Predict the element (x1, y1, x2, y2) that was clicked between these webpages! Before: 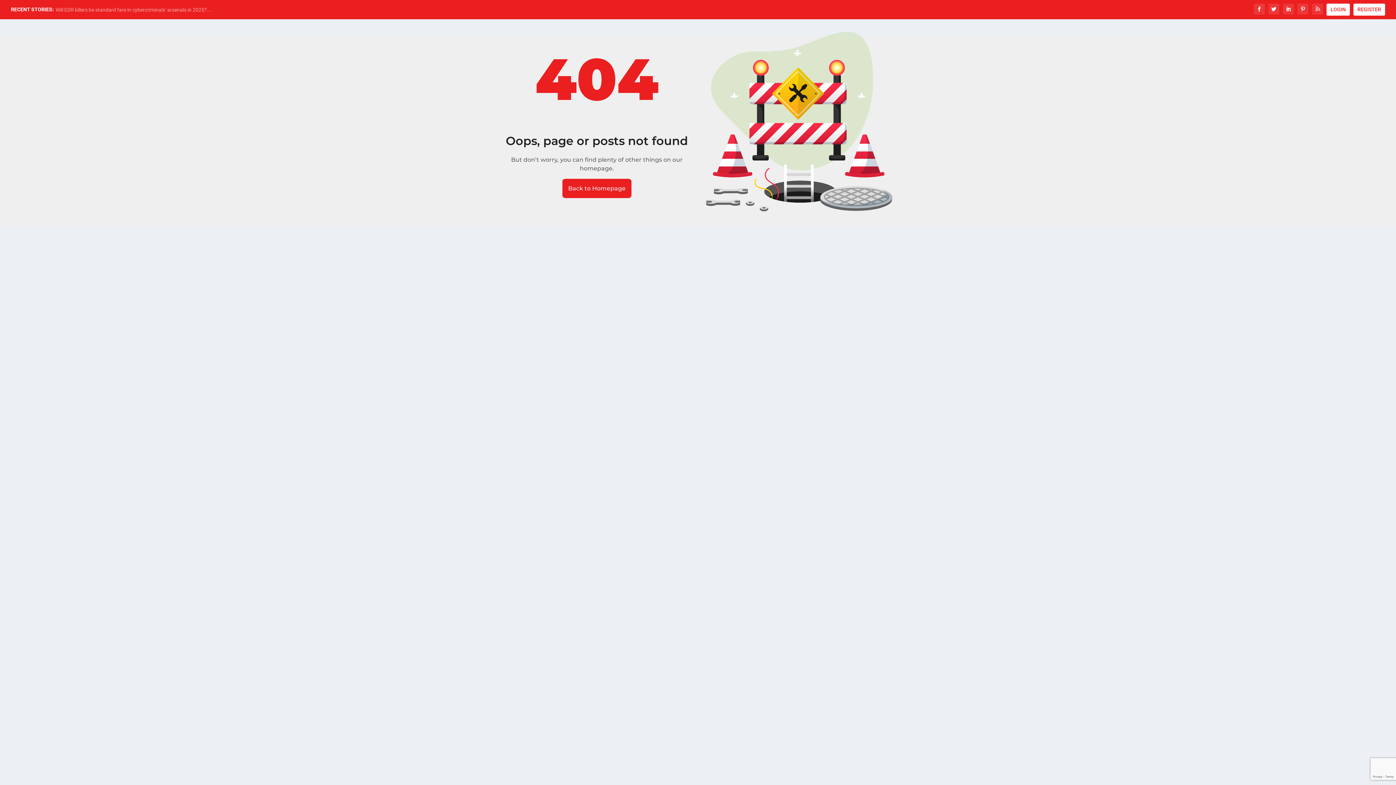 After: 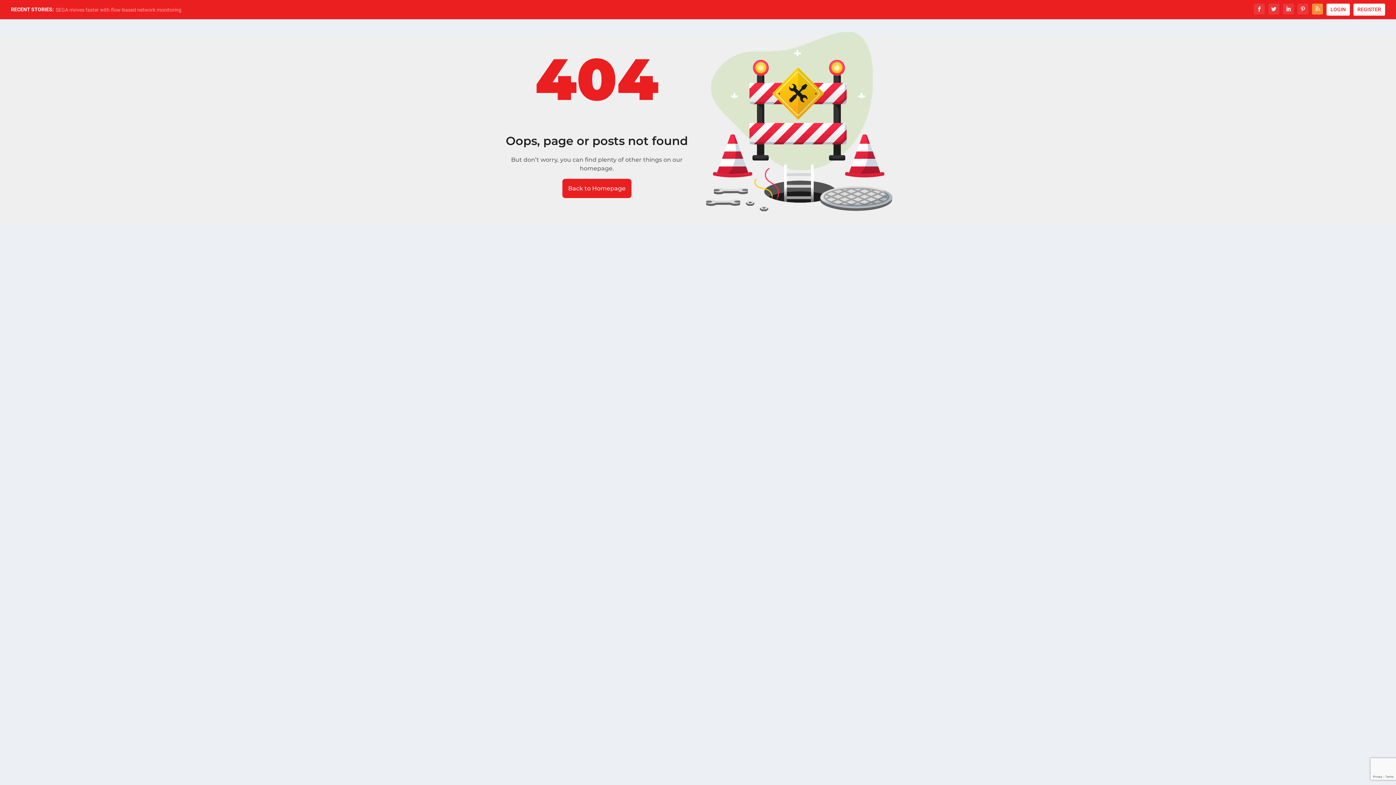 Action: bbox: (1312, 3, 1323, 14)